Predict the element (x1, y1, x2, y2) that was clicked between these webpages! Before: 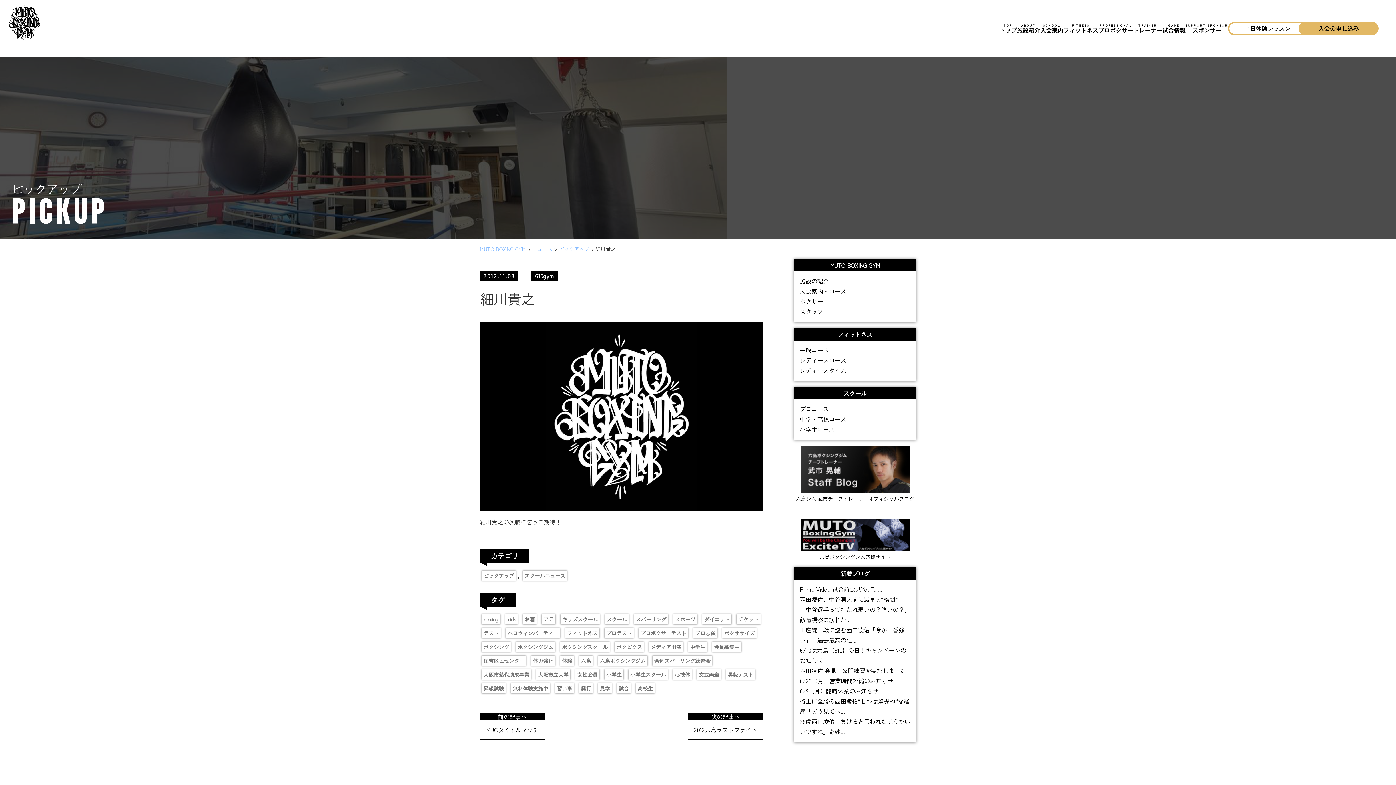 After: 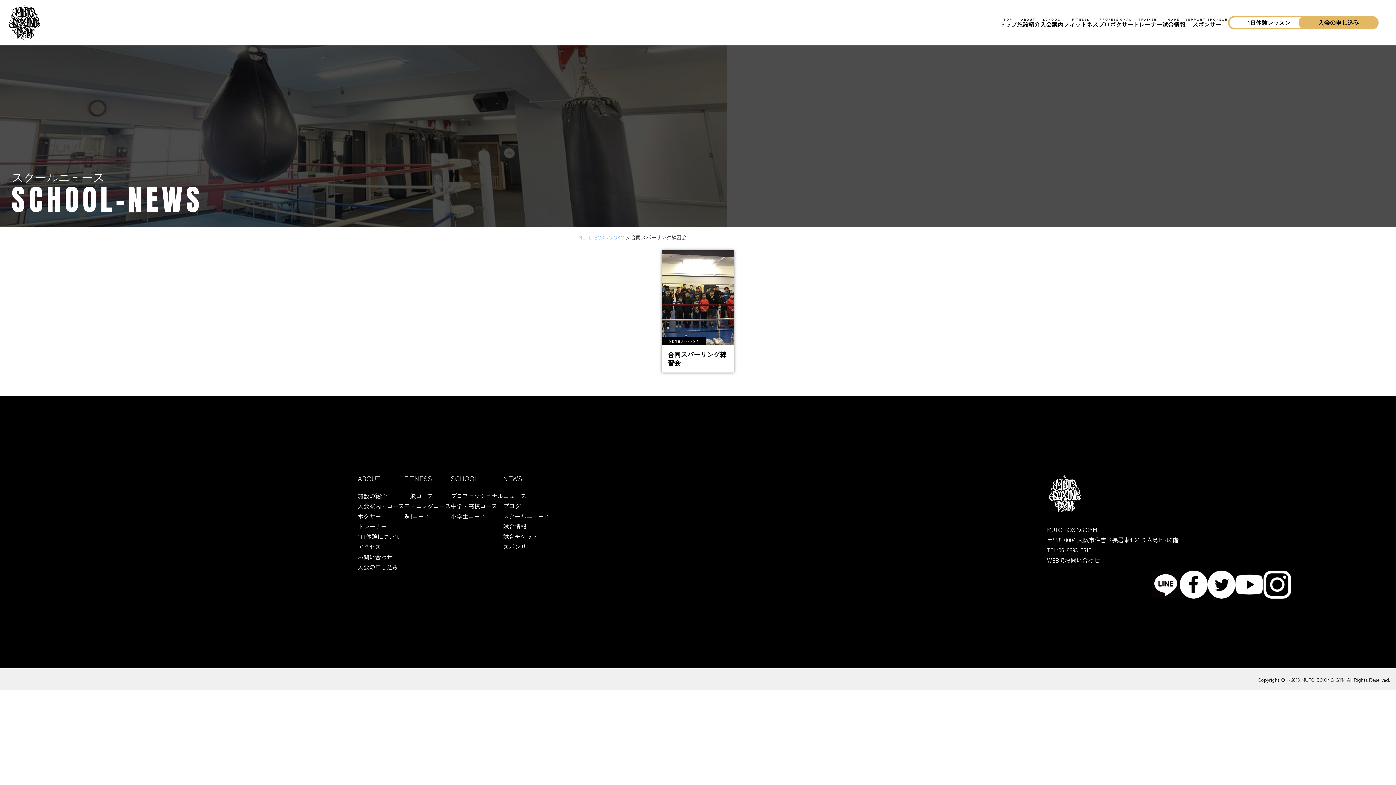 Action: label: 合同スパーリング練習会 (1個の項目) bbox: (652, 656, 712, 666)